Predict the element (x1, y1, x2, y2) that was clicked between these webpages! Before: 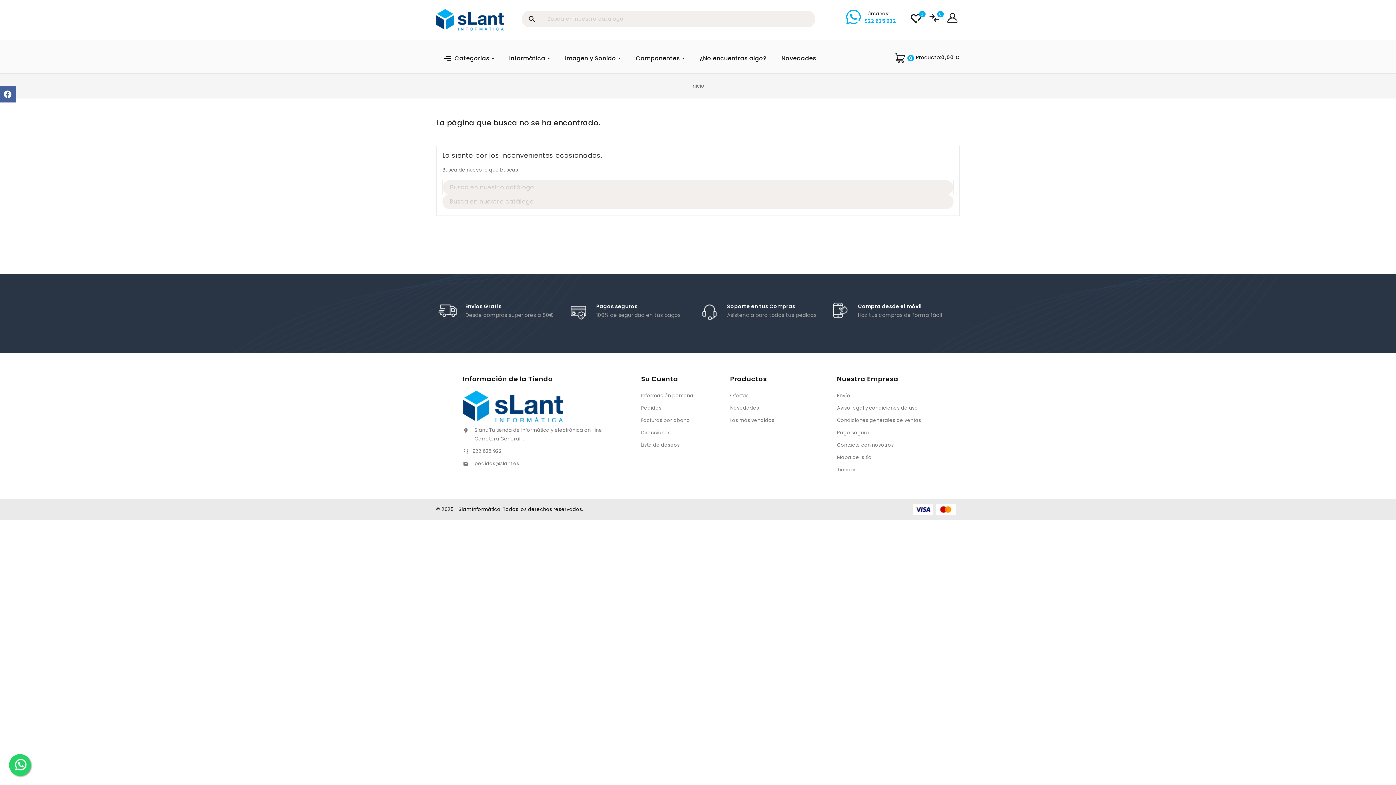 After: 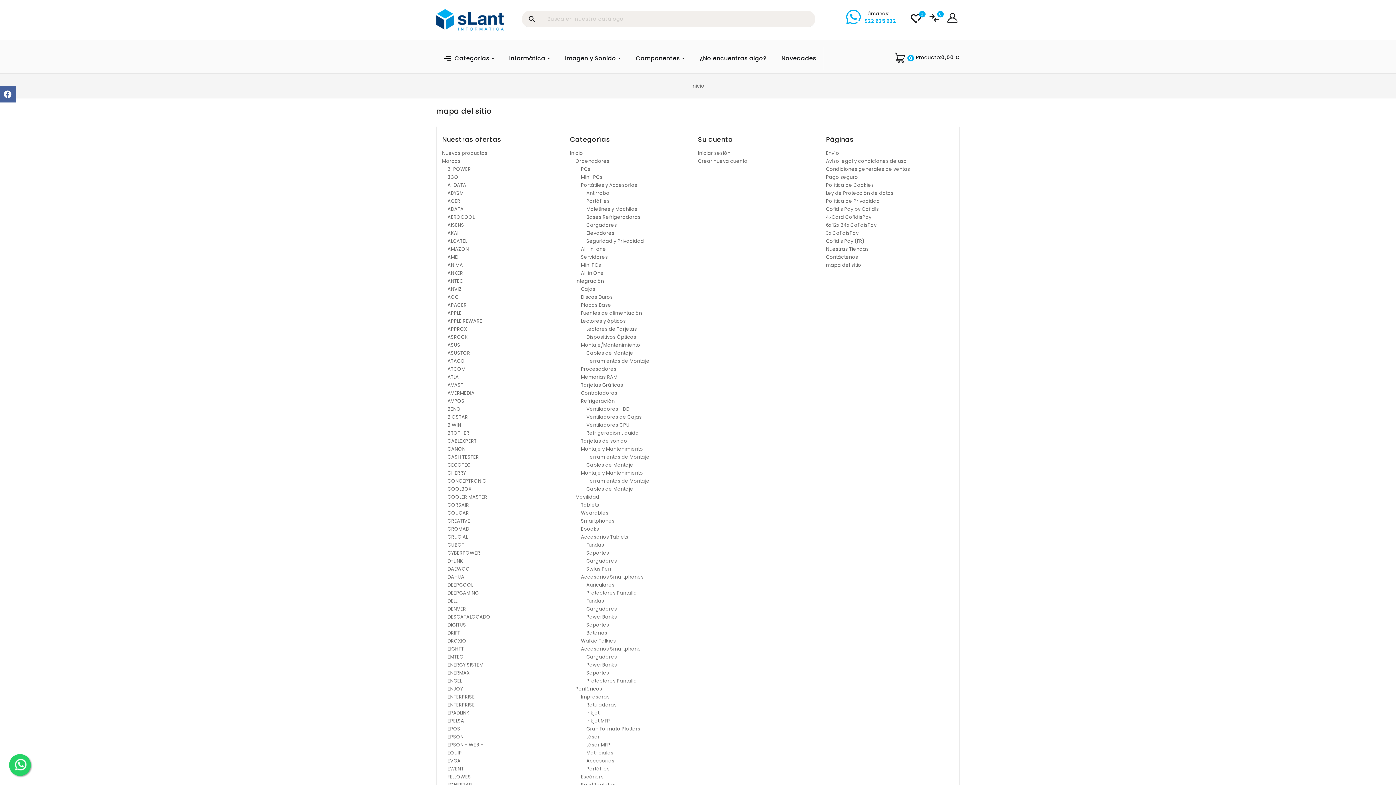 Action: label: Mapa del sitio bbox: (837, 454, 871, 461)